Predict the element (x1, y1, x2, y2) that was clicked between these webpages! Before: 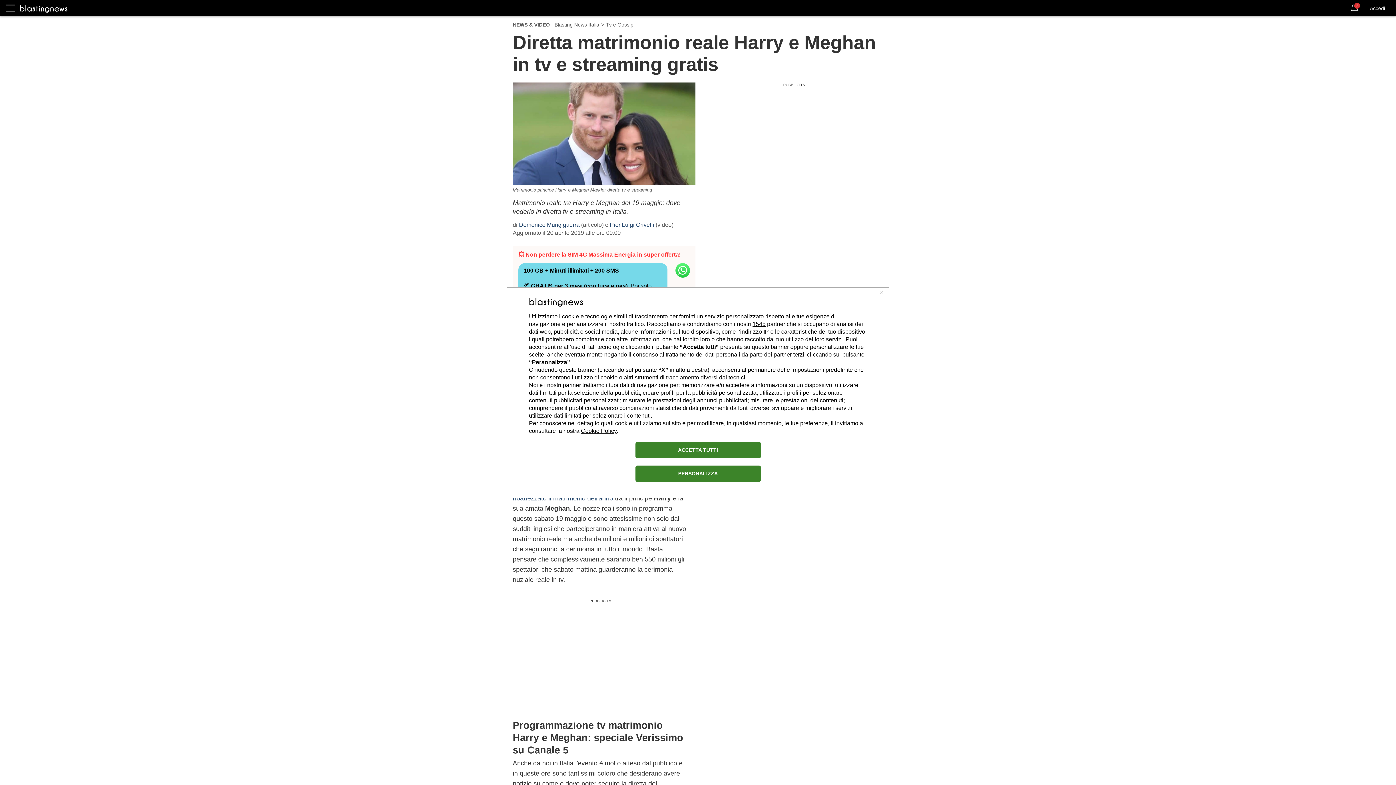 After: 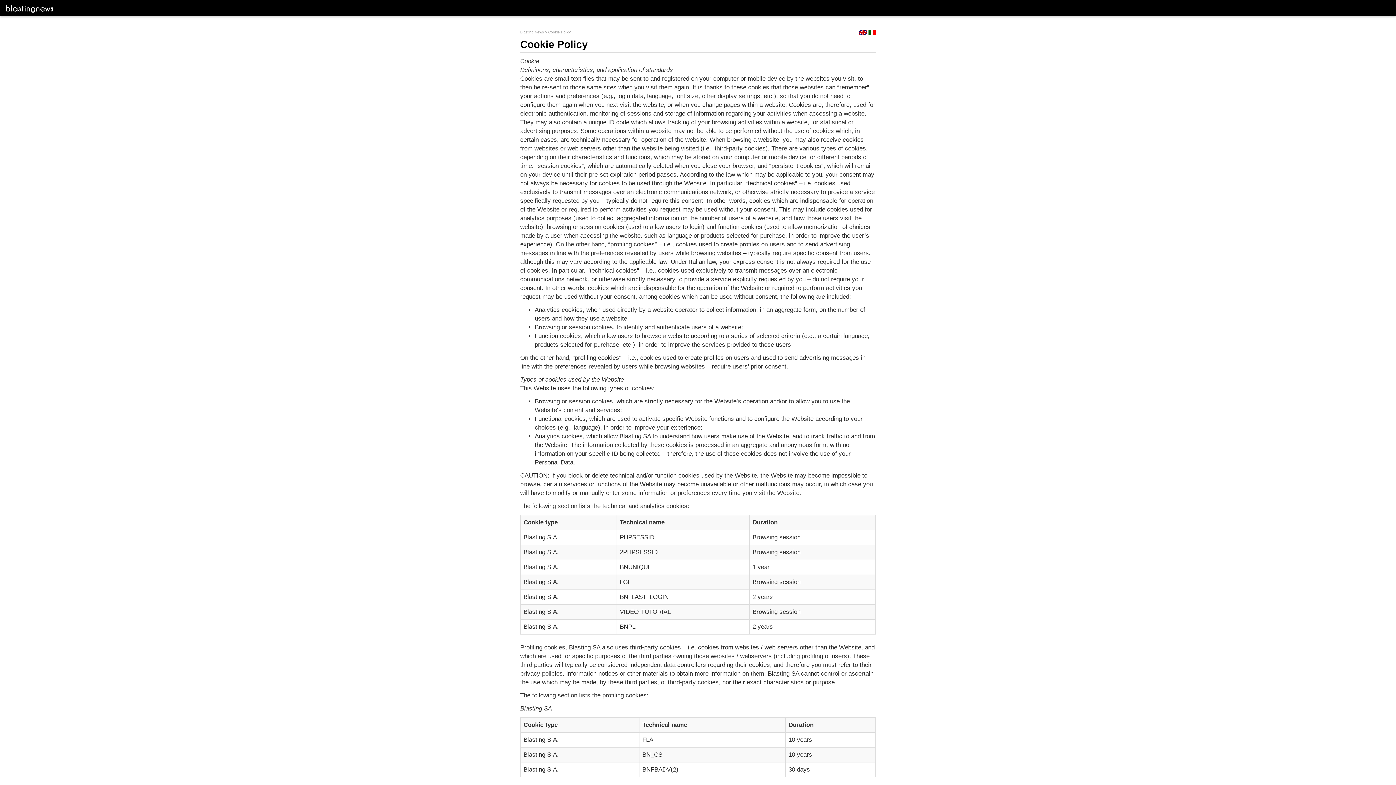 Action: bbox: (581, 427, 616, 434) label: Cookie Policy